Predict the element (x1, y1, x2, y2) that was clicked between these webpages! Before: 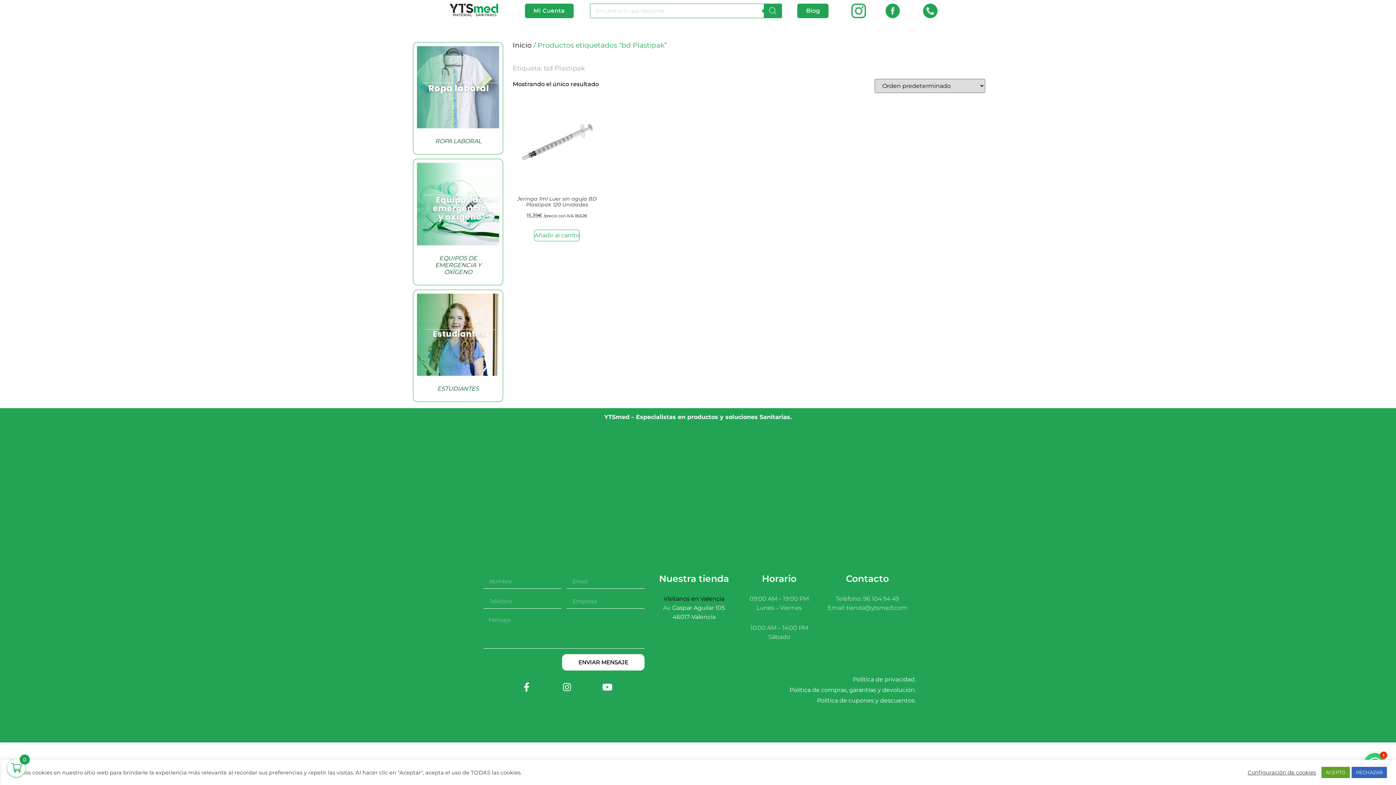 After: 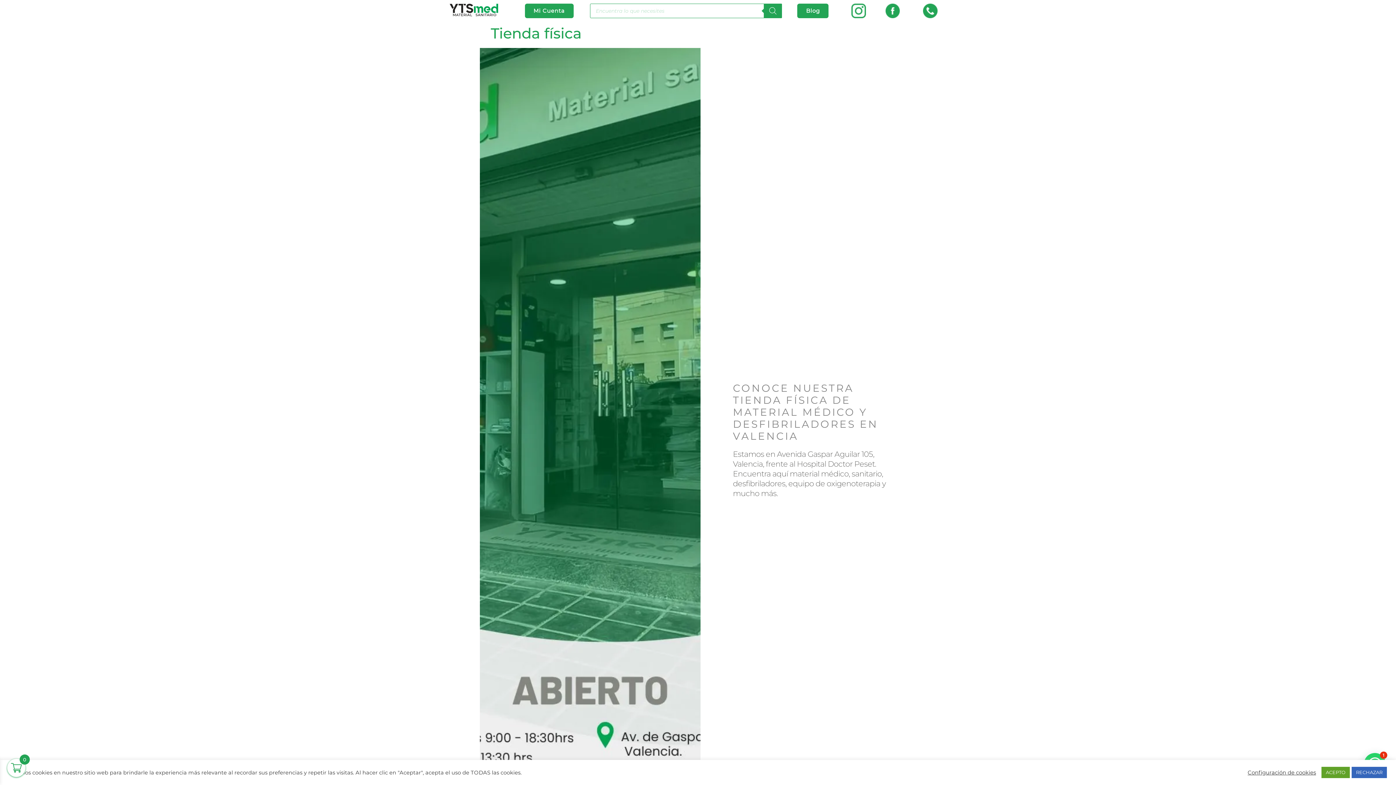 Action: label: Visítanos en Valencia bbox: (663, 595, 724, 602)